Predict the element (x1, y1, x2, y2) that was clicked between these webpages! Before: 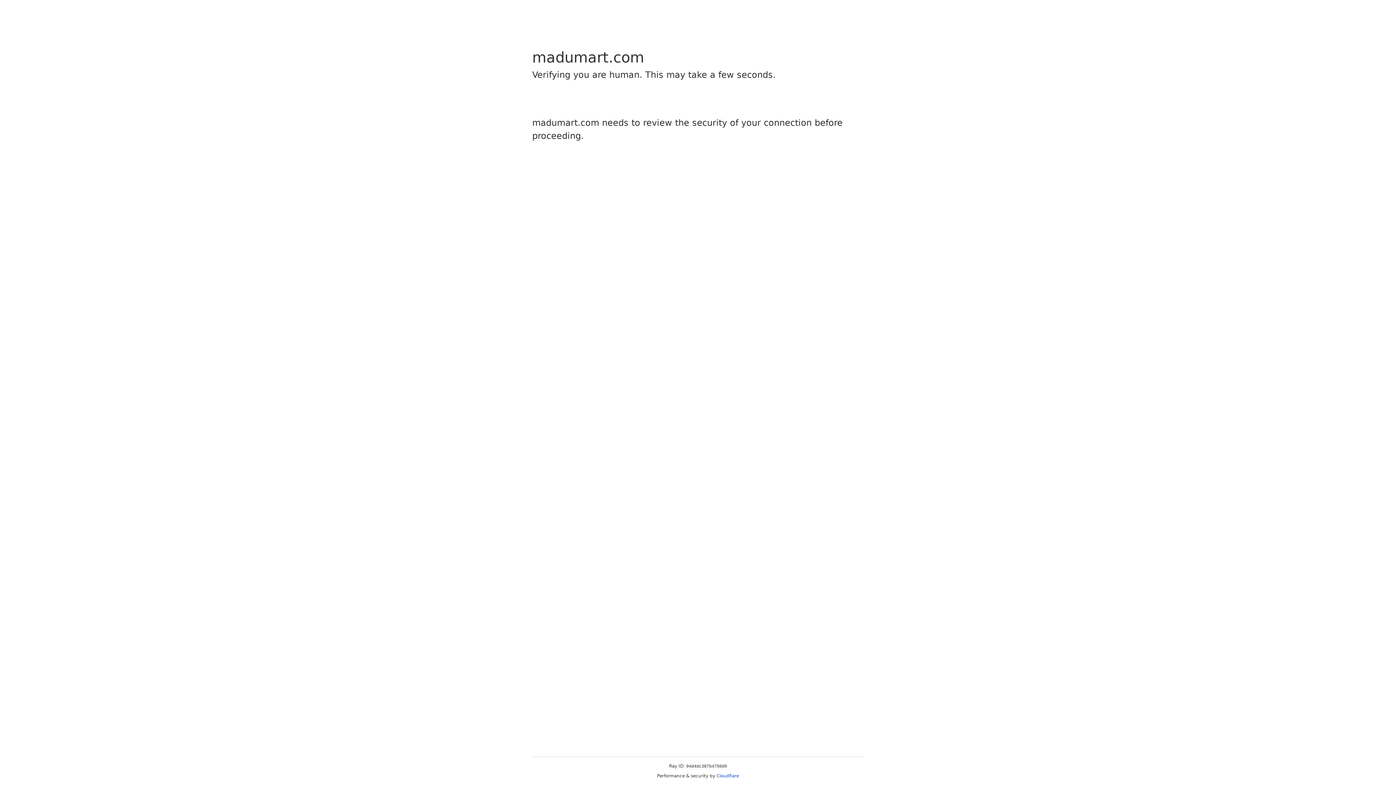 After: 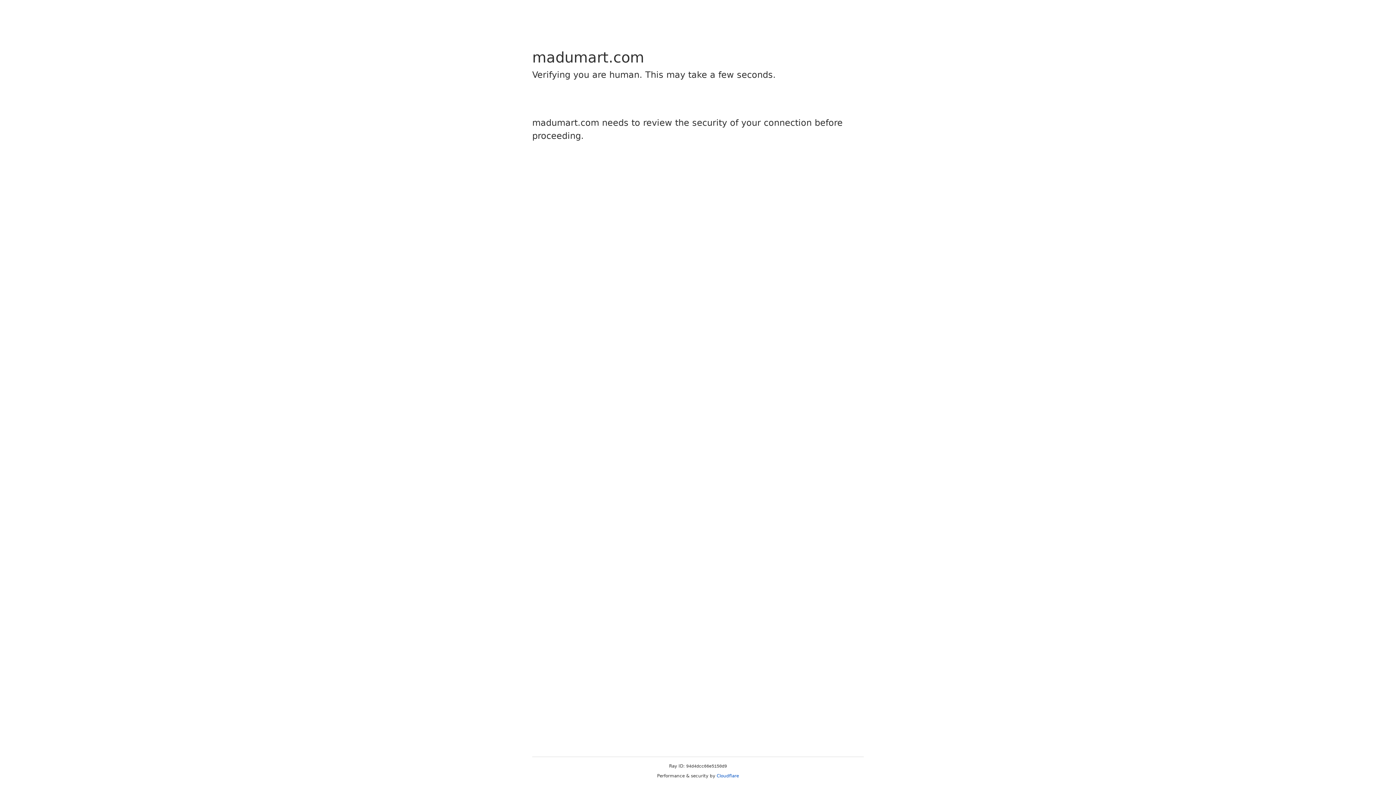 Action: label: Cloudflare bbox: (716, 773, 739, 778)